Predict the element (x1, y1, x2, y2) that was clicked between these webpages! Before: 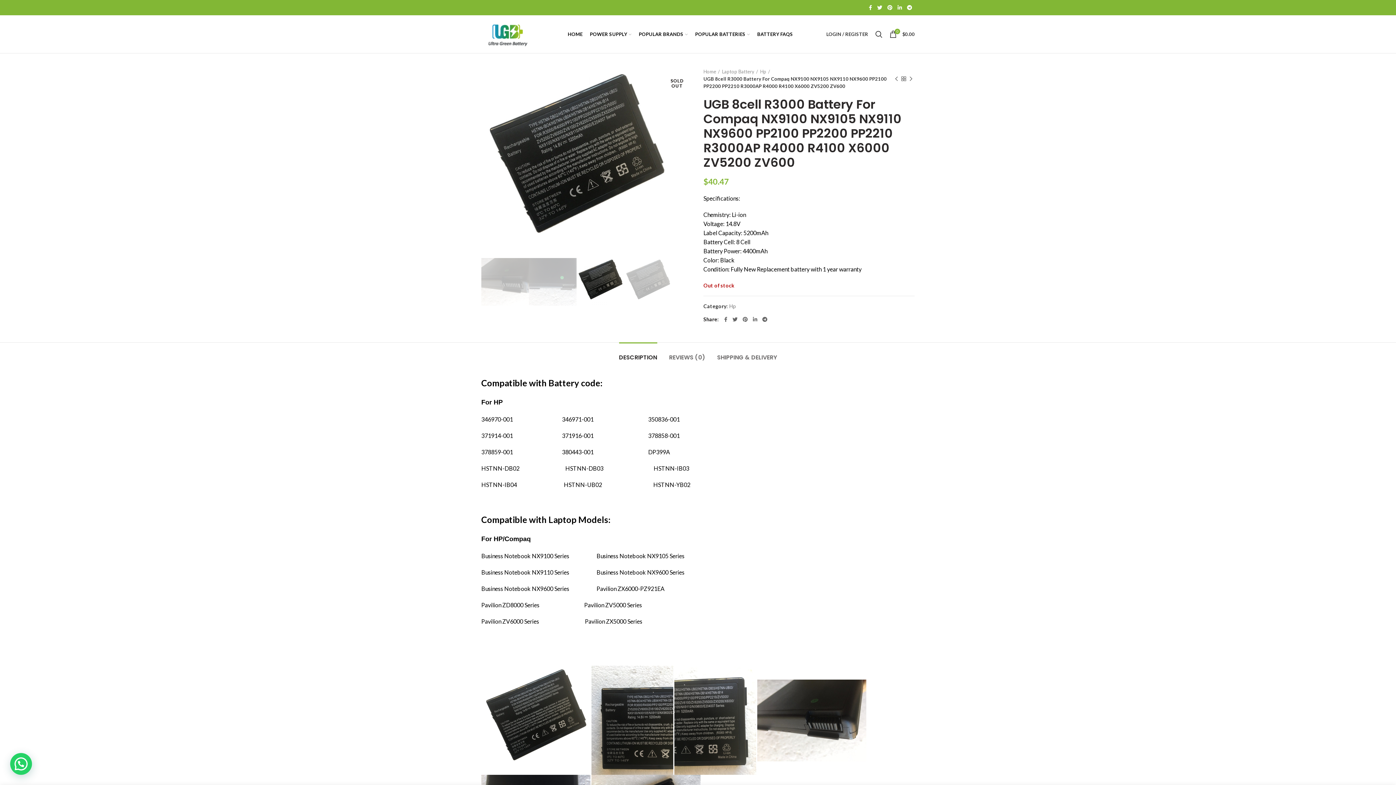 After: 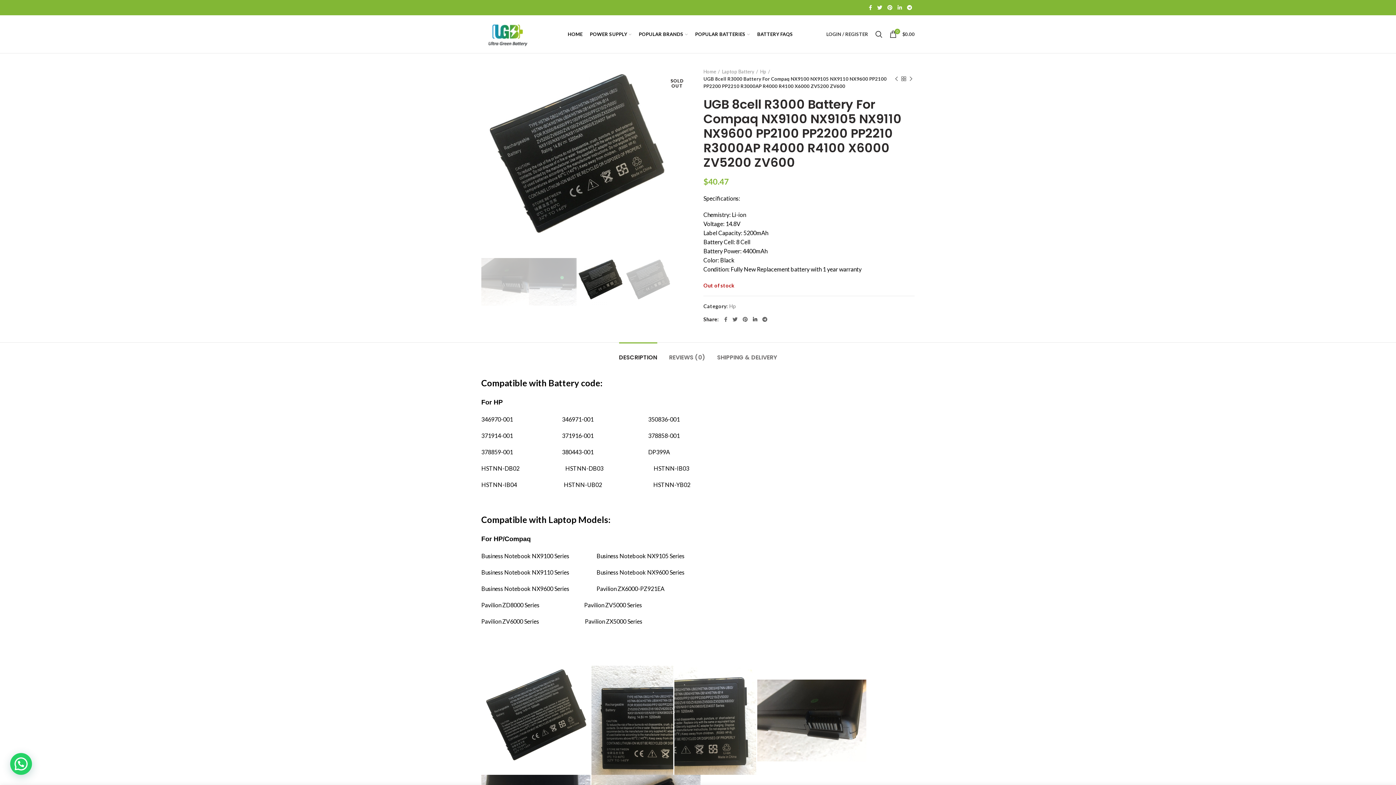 Action: label:  linkedin bbox: (750, 314, 760, 324)